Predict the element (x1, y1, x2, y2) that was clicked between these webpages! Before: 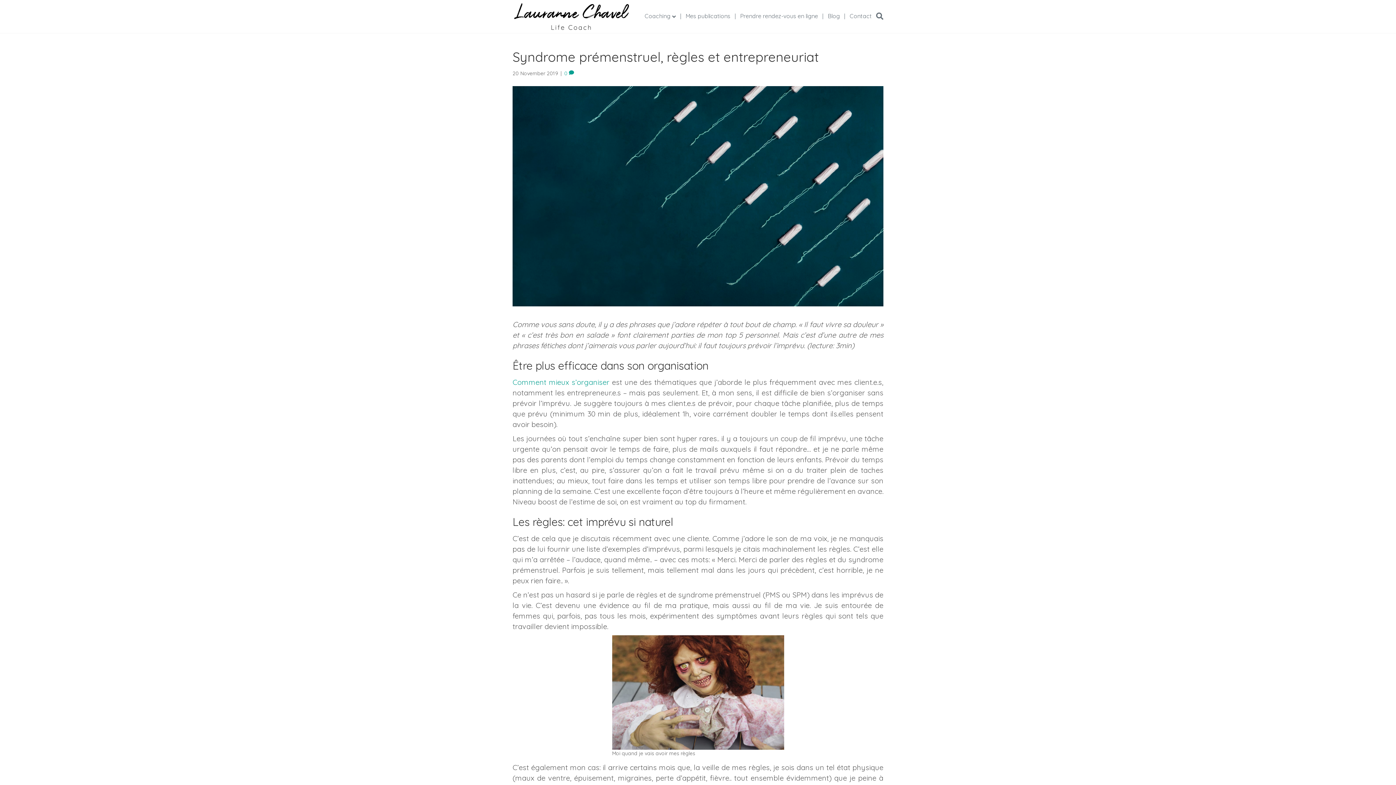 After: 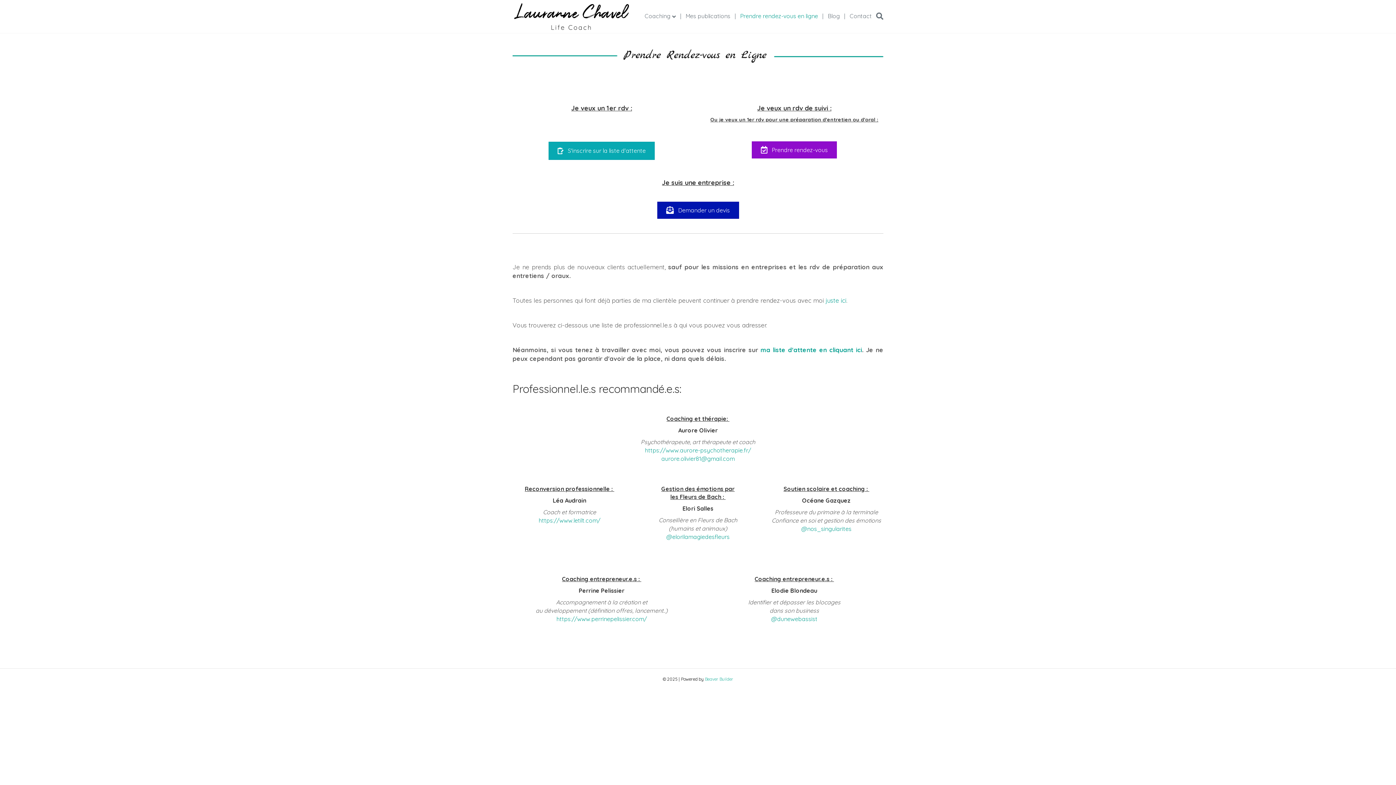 Action: bbox: (738, 6, 820, 25) label: Prendre rendez-vous en ligne